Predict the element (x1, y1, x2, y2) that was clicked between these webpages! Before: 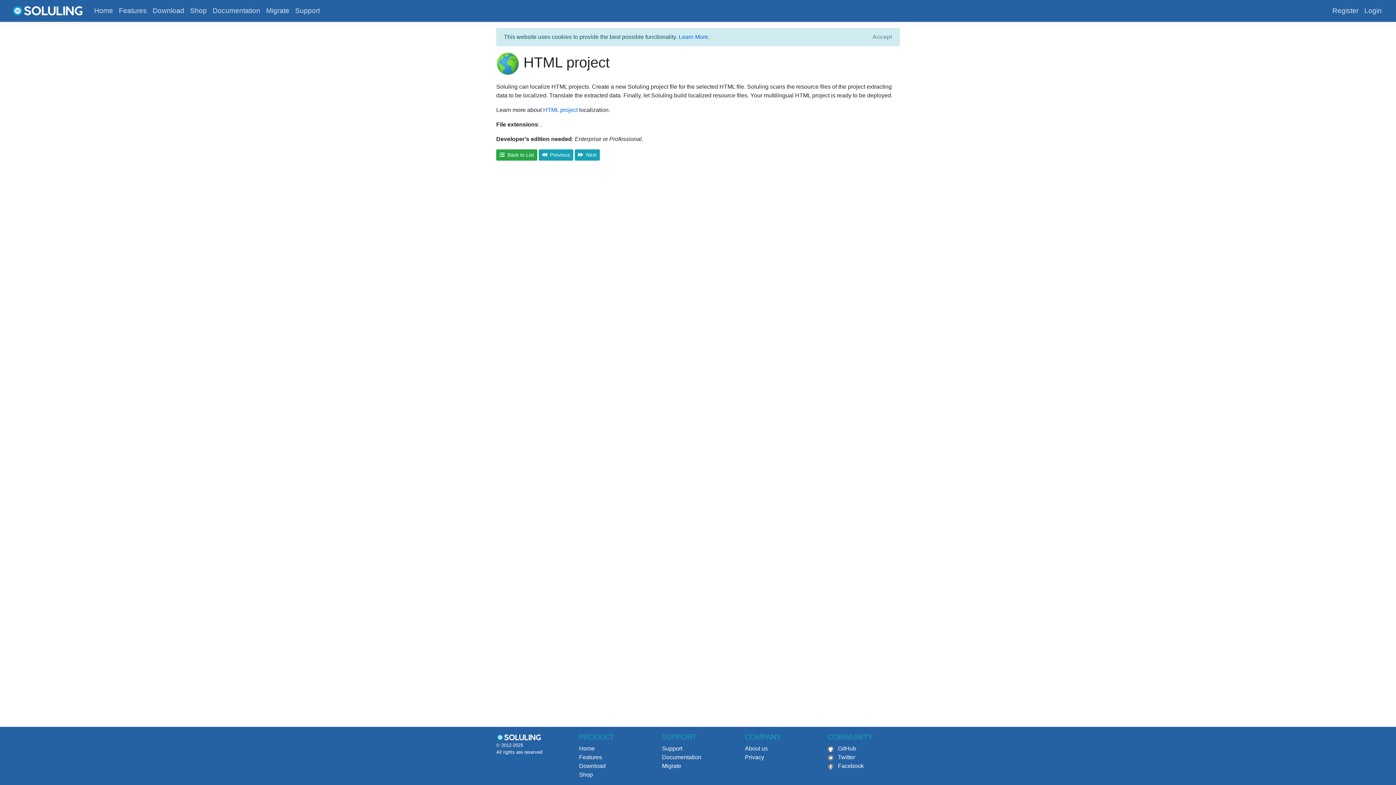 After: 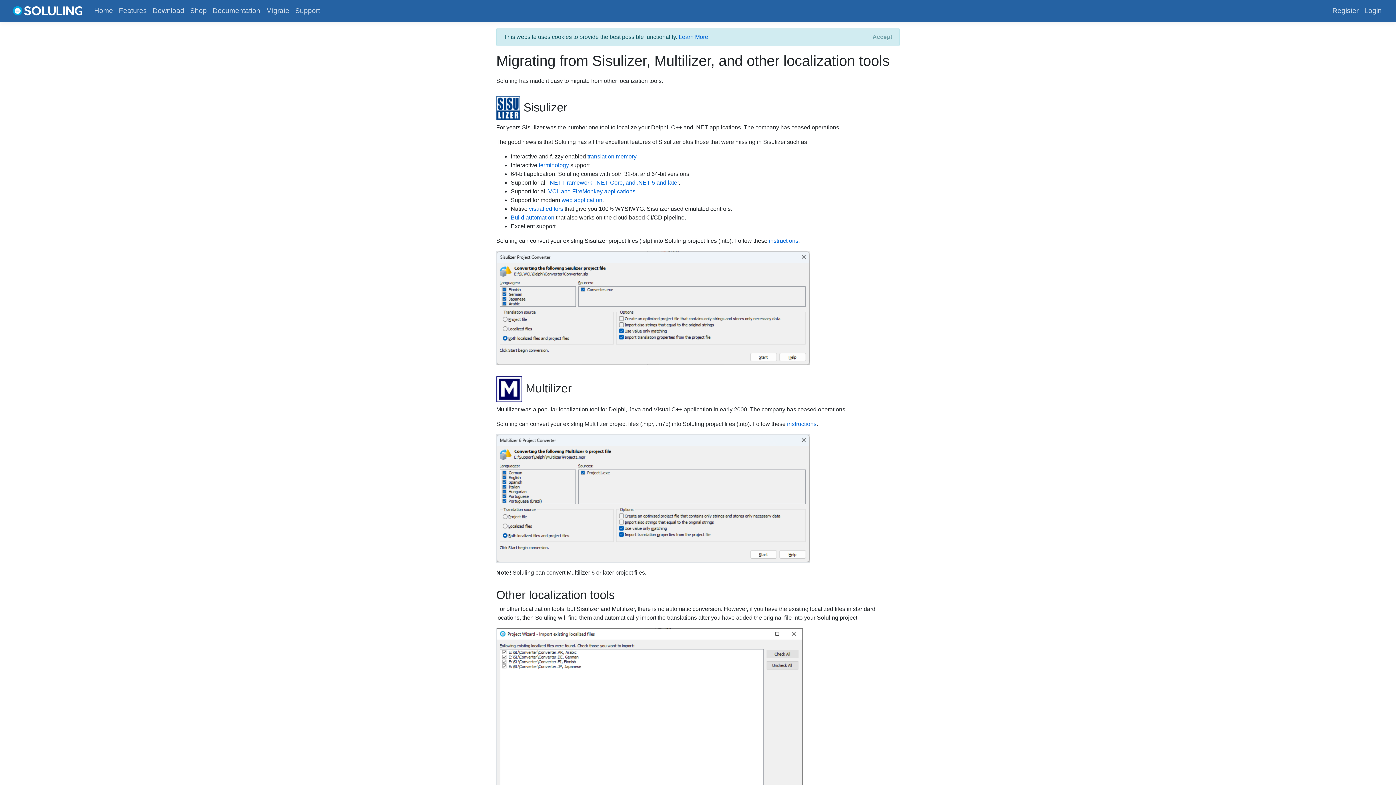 Action: bbox: (263, 2, 292, 18) label: Migrate